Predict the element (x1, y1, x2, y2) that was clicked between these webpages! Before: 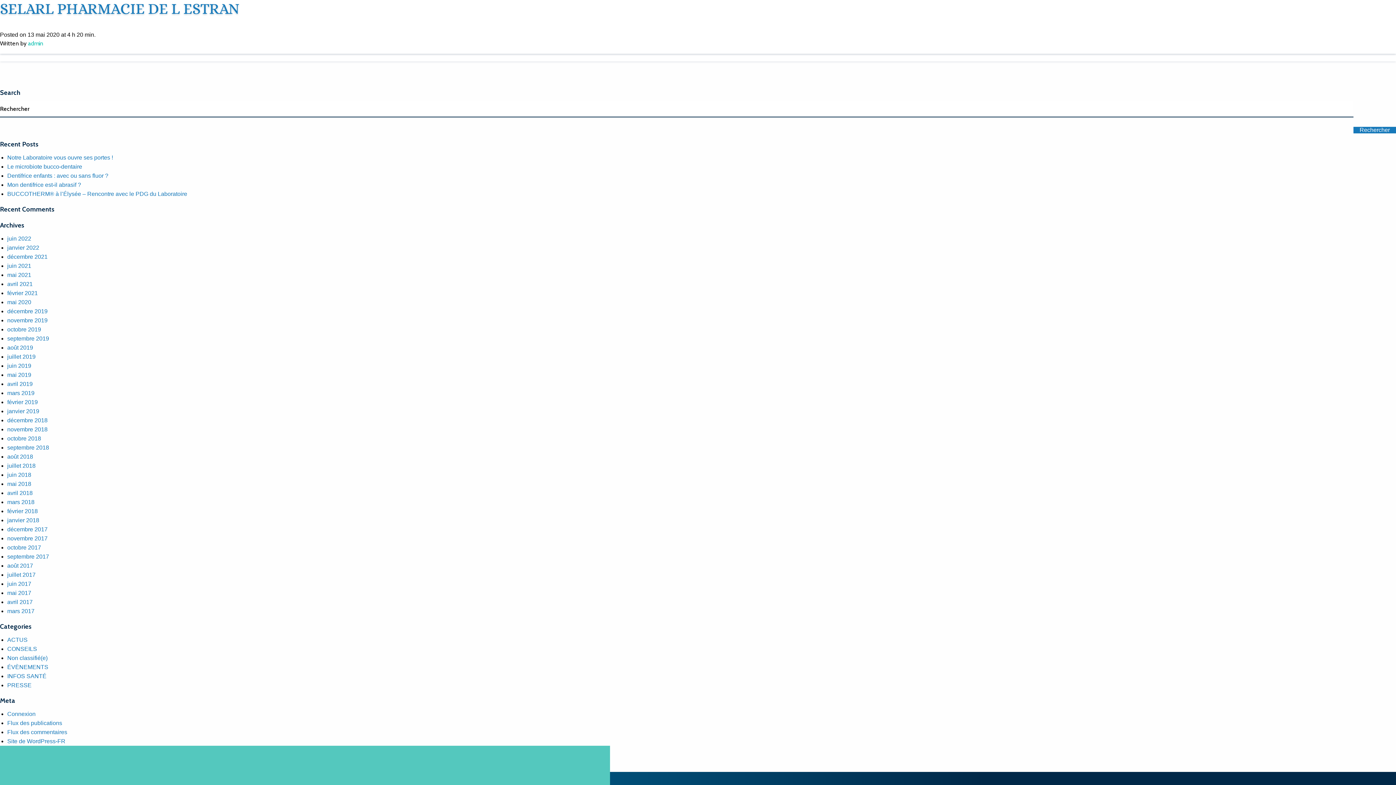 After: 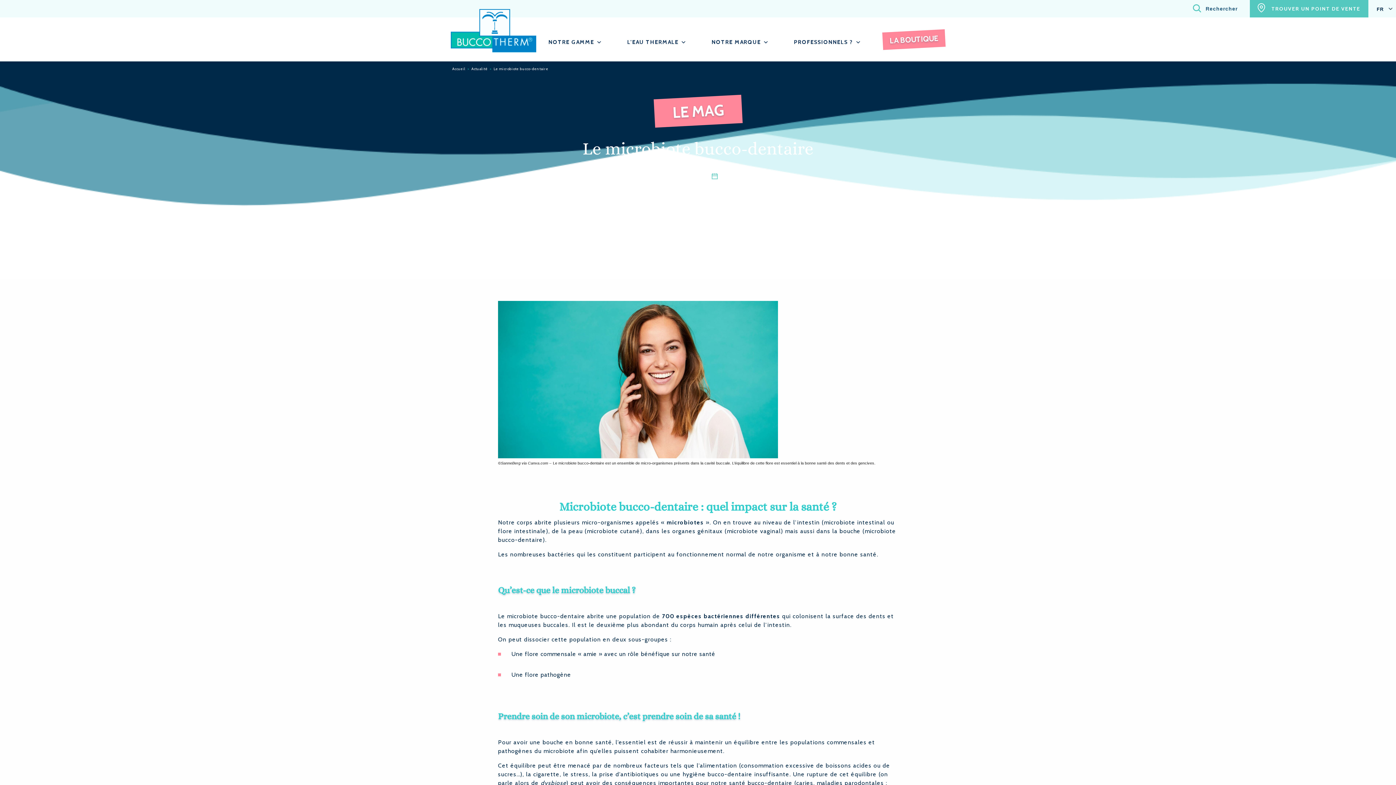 Action: label: Le microbiote bucco-dentaire bbox: (7, 163, 82, 169)